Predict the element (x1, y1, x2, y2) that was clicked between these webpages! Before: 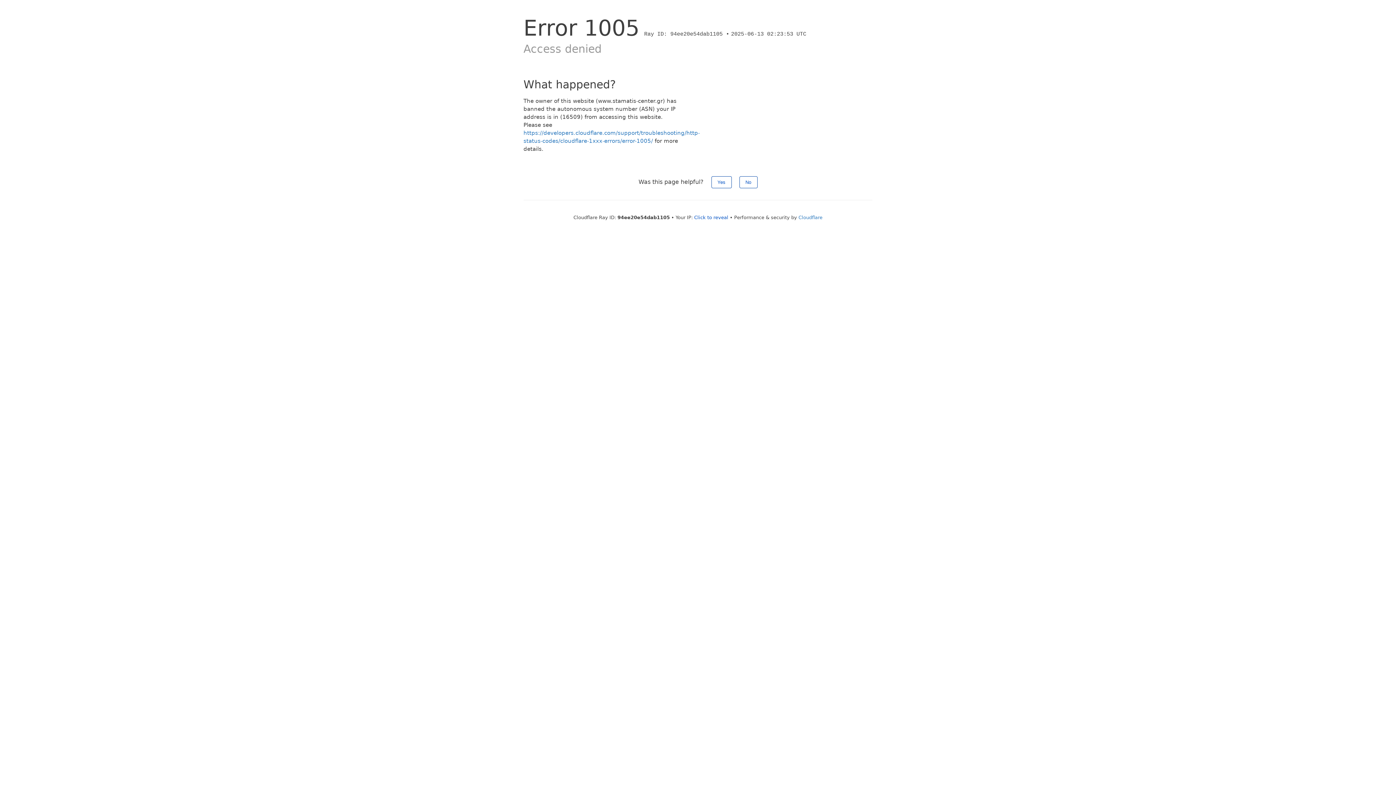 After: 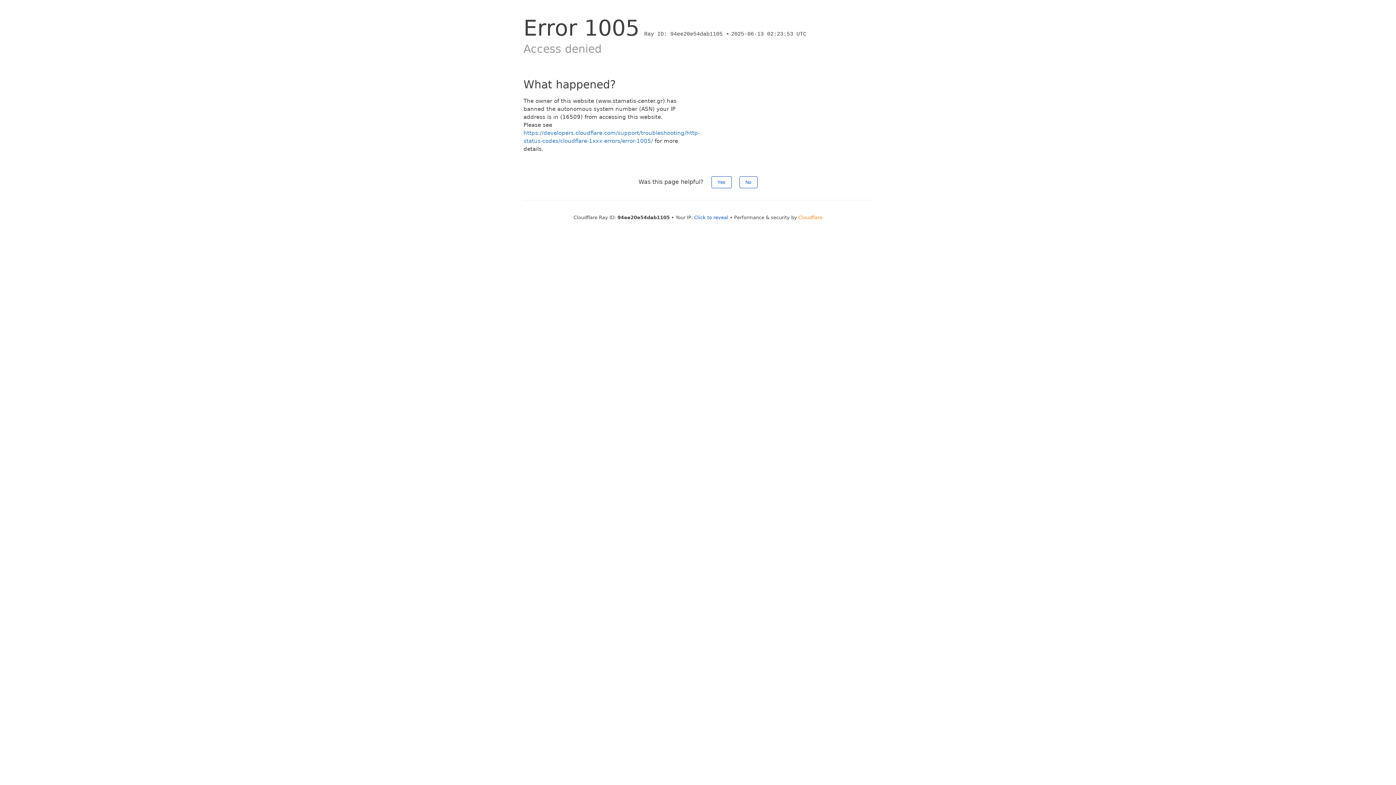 Action: label: Cloudflare bbox: (798, 214, 822, 220)